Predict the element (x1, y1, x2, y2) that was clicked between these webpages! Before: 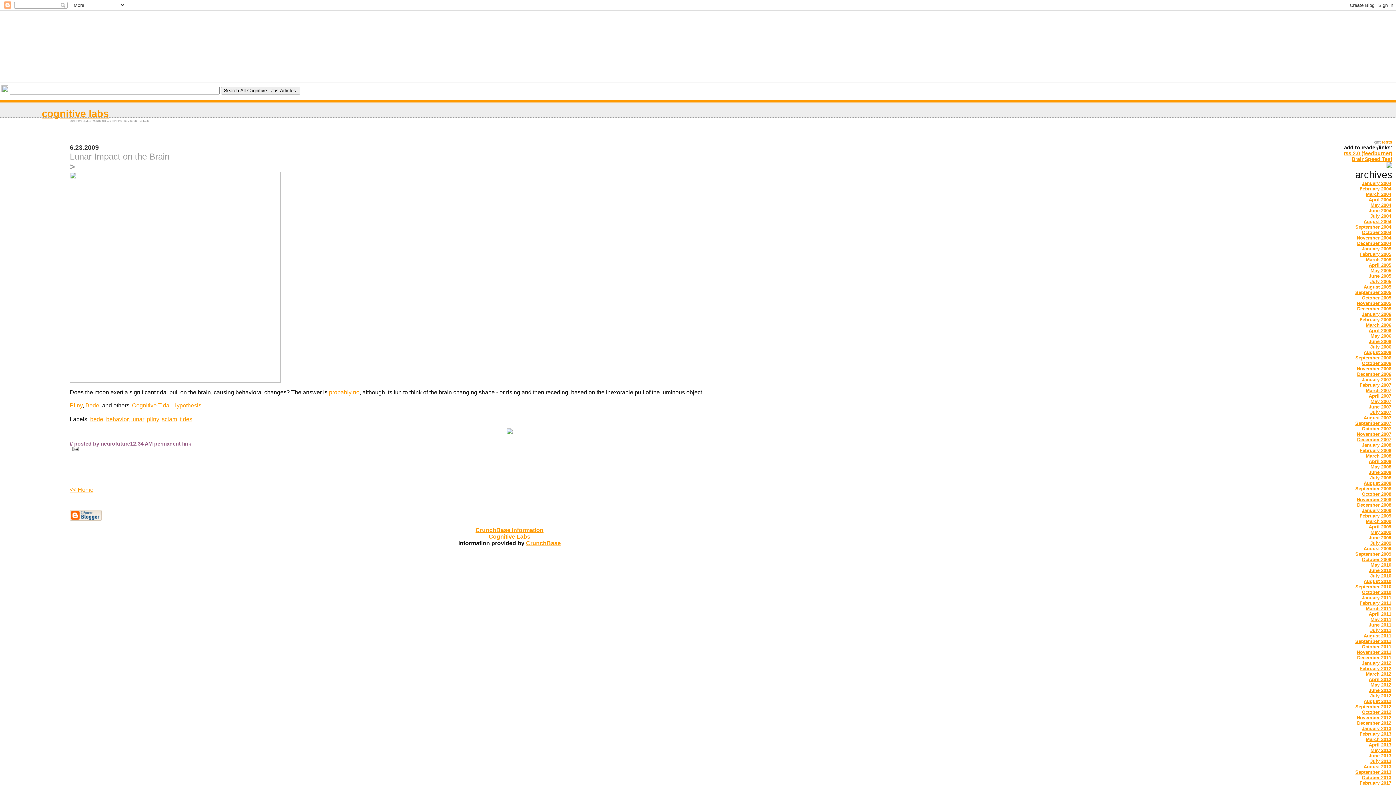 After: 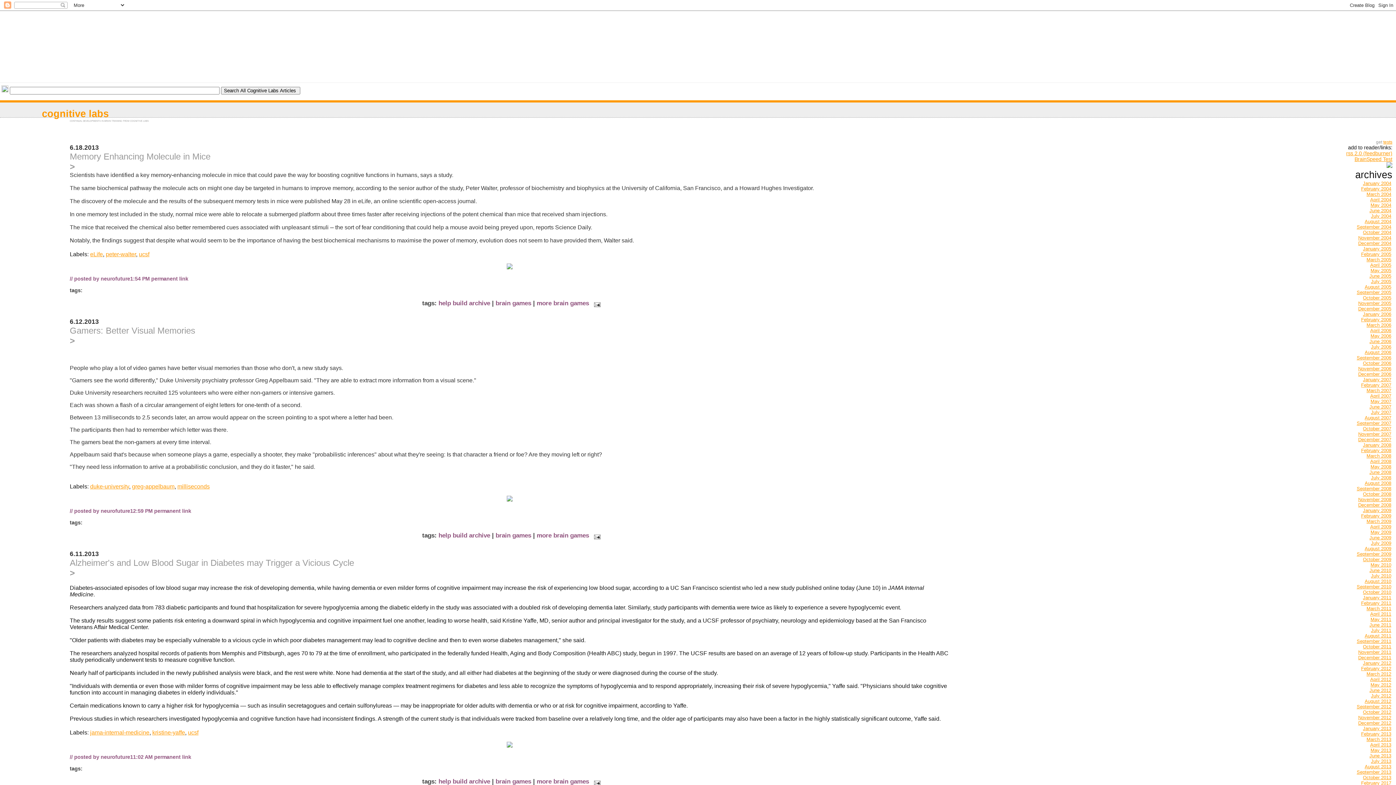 Action: label: June 2013 bbox: (1368, 752, 1392, 759)